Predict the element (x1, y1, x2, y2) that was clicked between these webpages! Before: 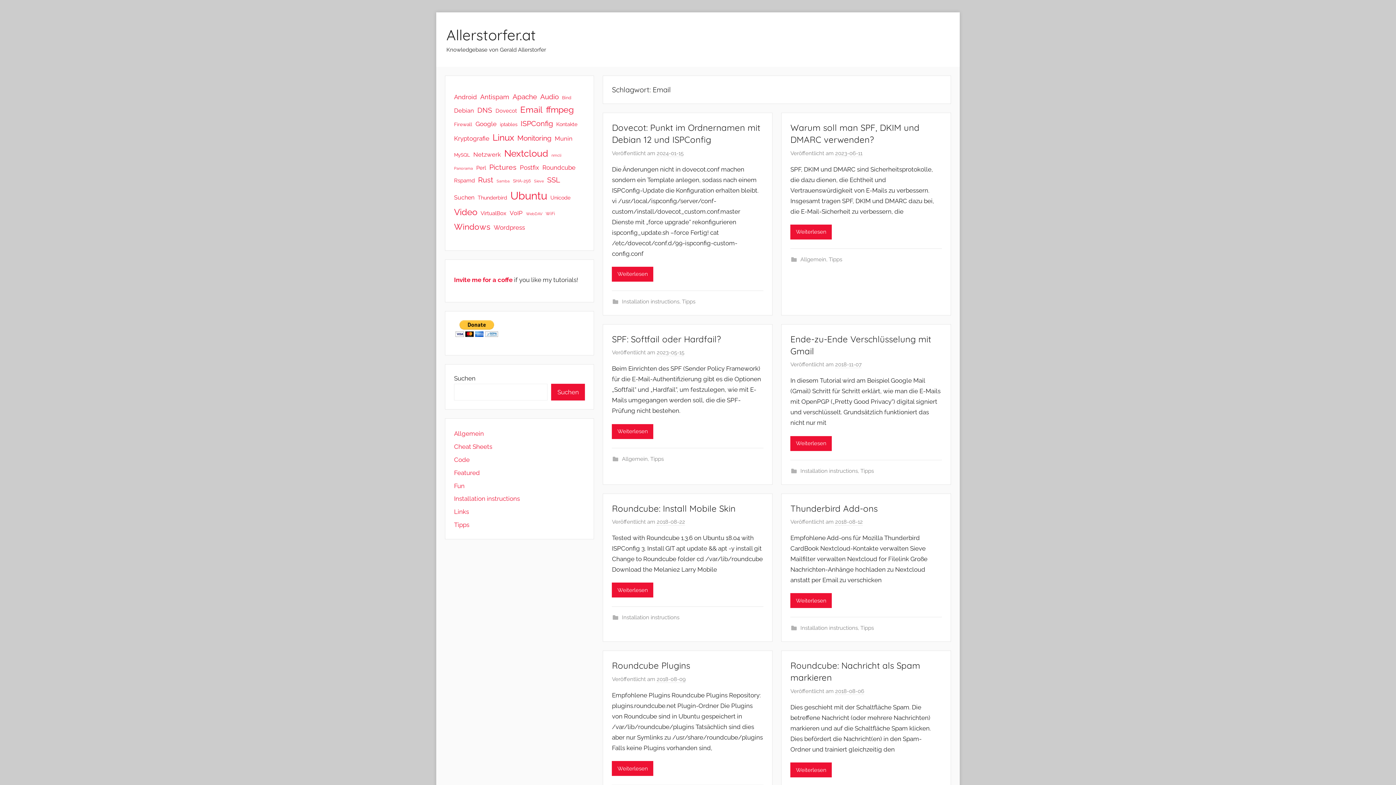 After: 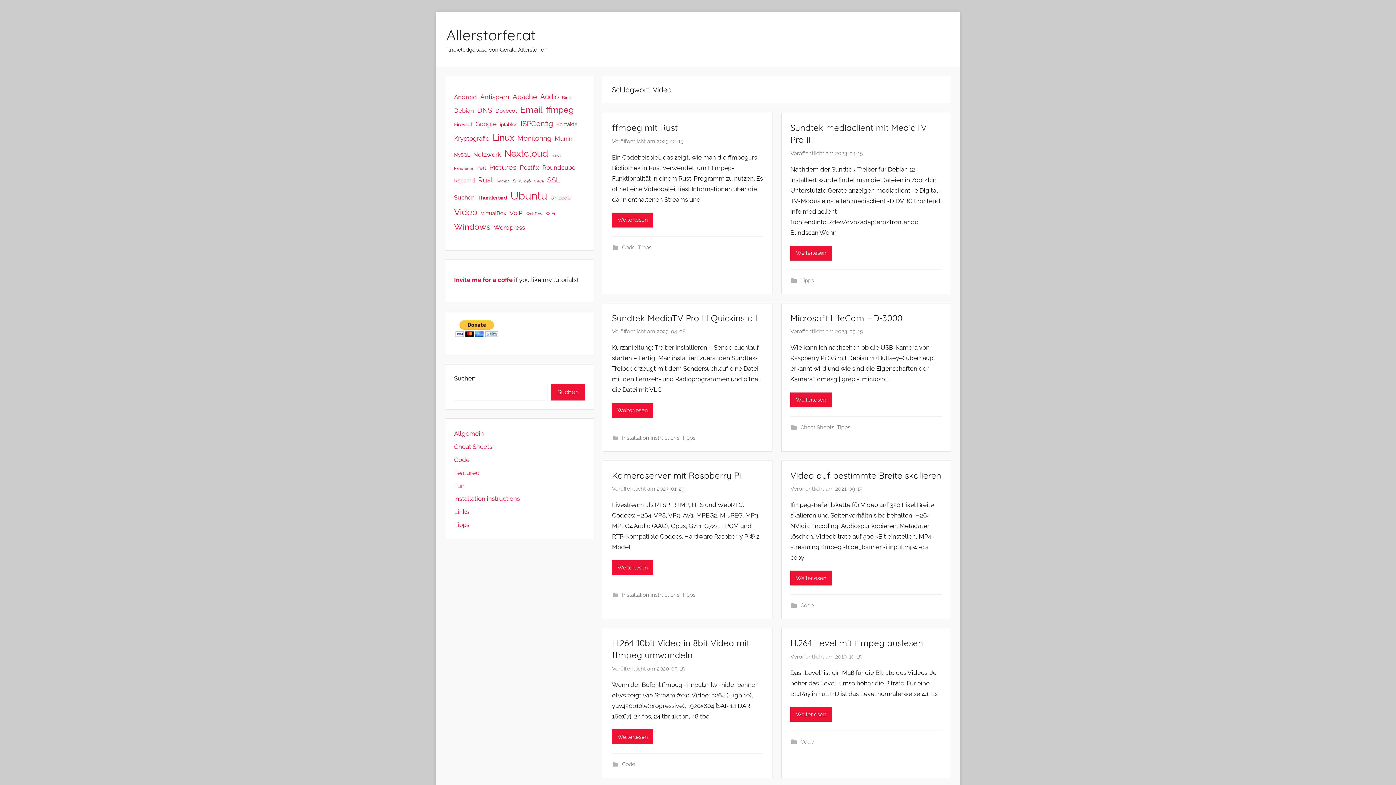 Action: bbox: (454, 205, 477, 220) label: Video (30 Einträge)